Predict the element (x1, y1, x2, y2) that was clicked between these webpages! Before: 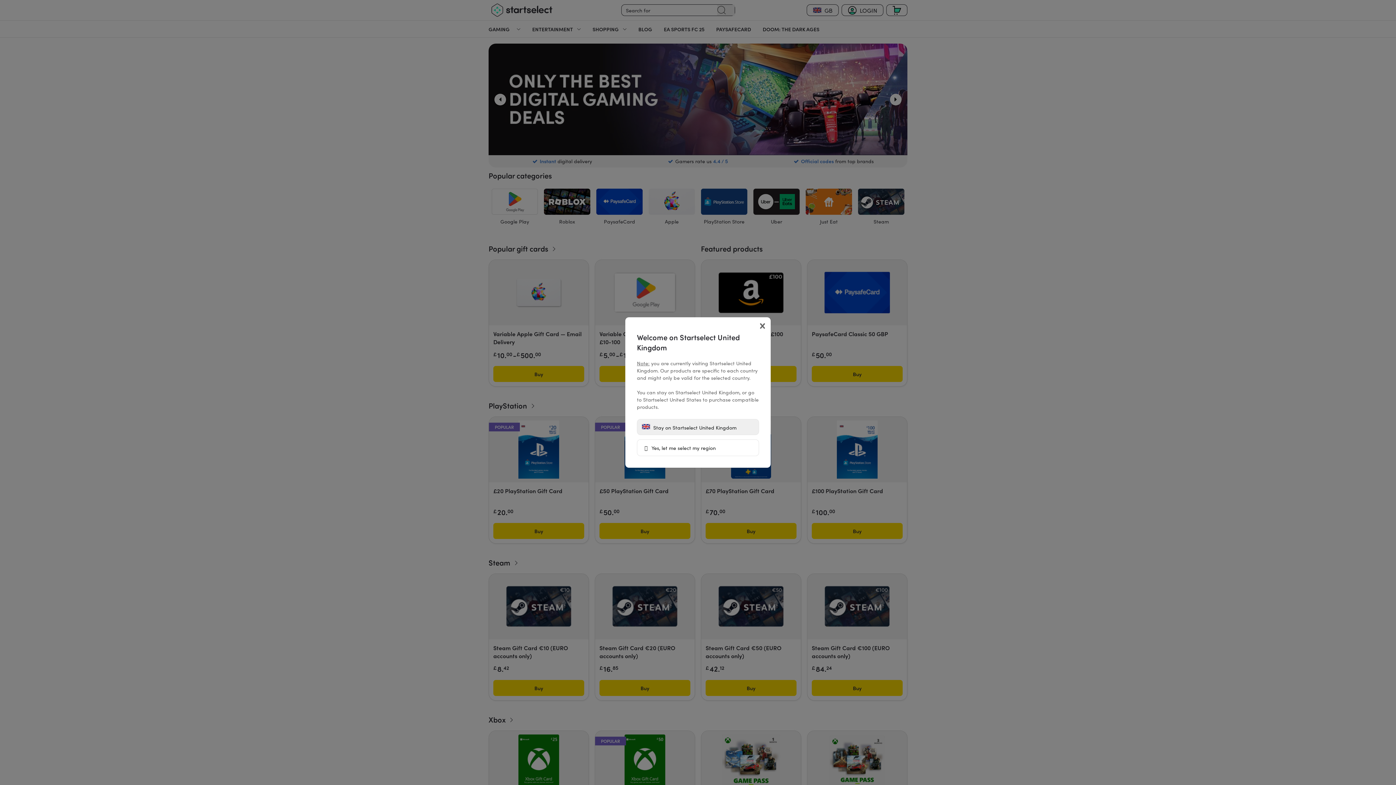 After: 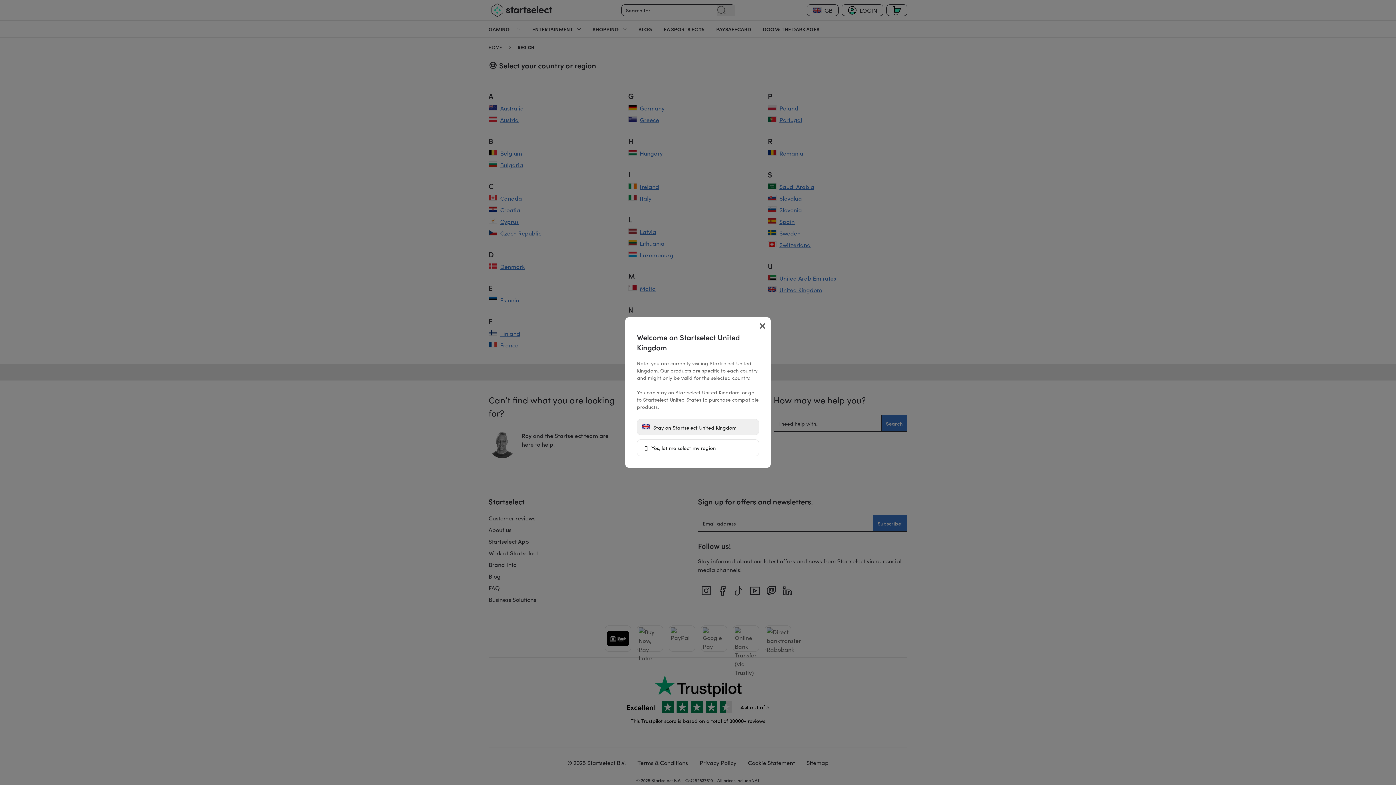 Action: label:  Yes, let me select my region bbox: (637, 439, 759, 456)